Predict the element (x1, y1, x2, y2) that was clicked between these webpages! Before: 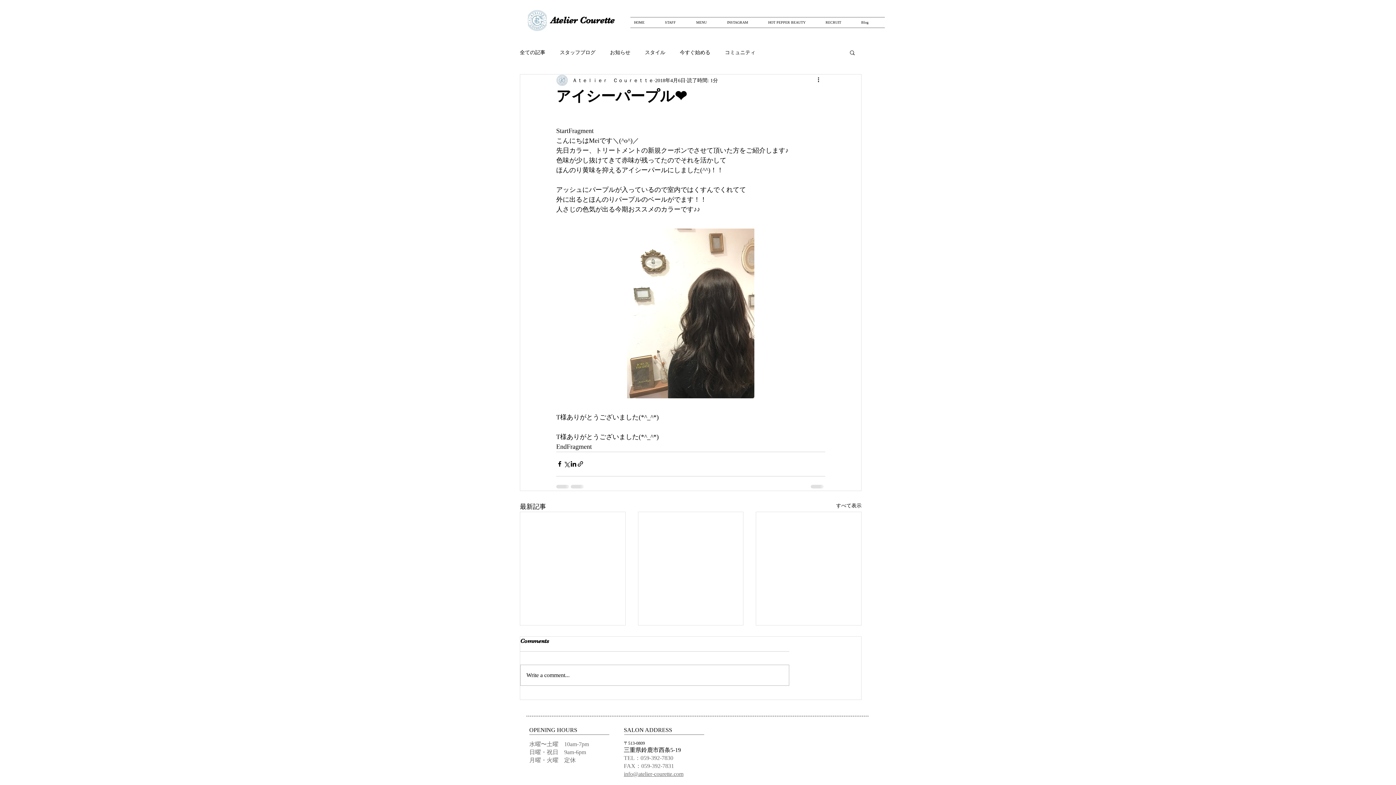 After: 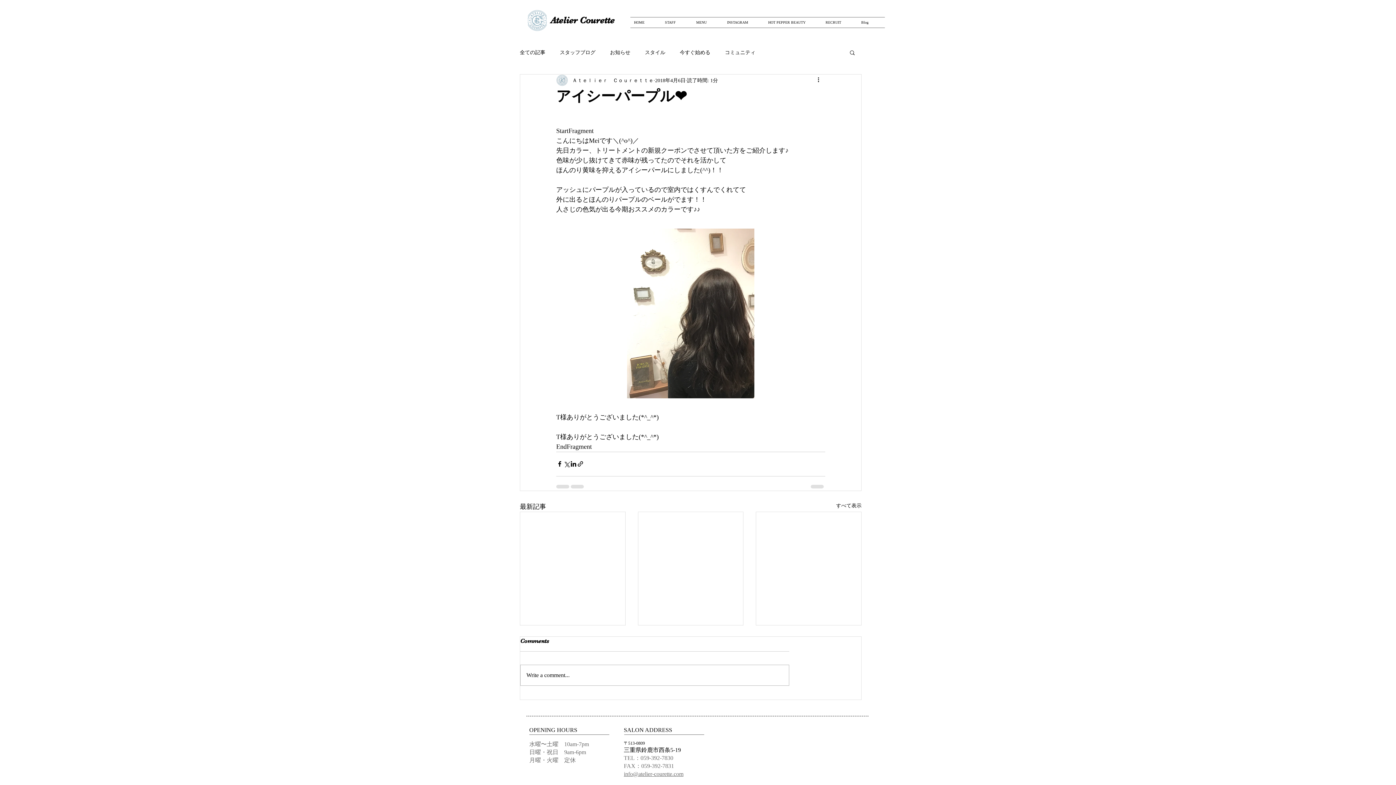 Action: bbox: (849, 49, 856, 55) label: 検索